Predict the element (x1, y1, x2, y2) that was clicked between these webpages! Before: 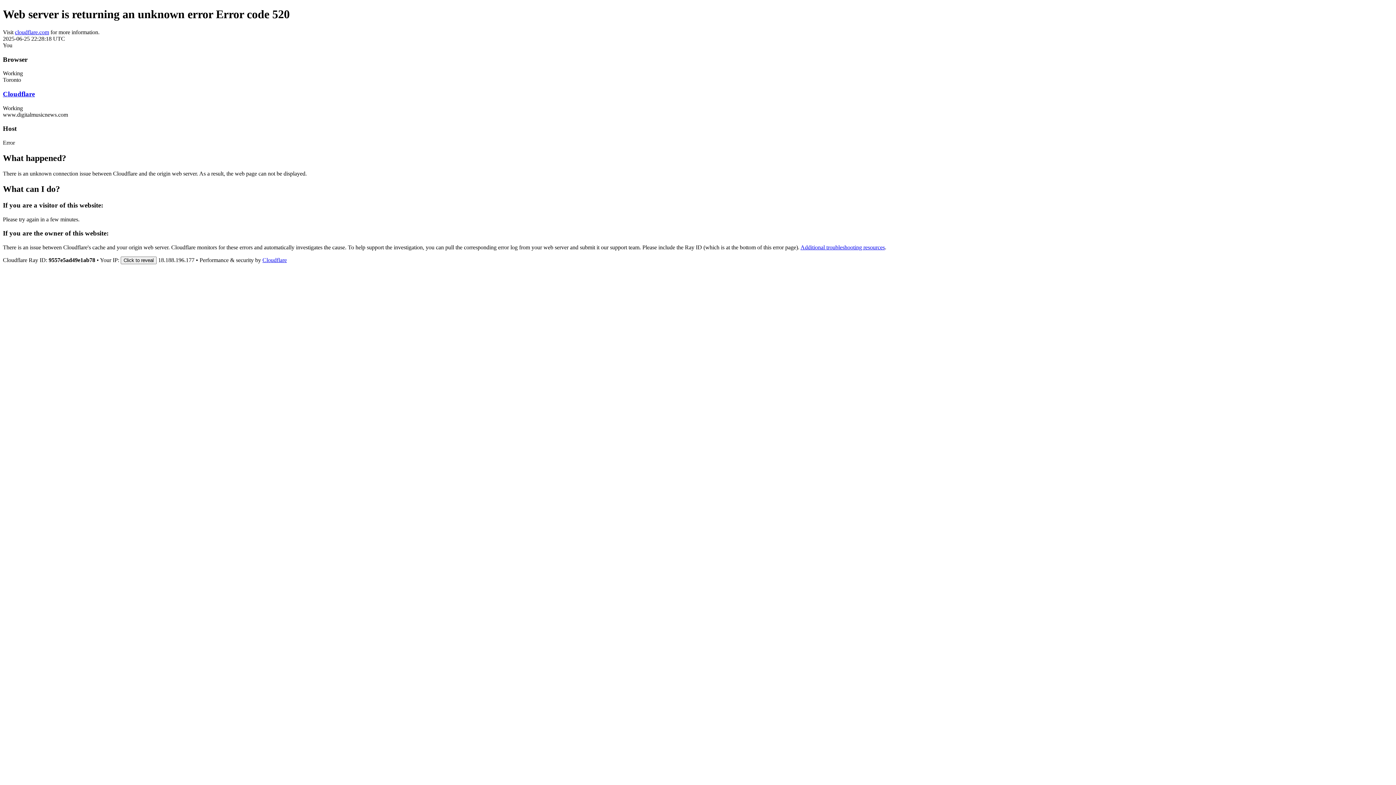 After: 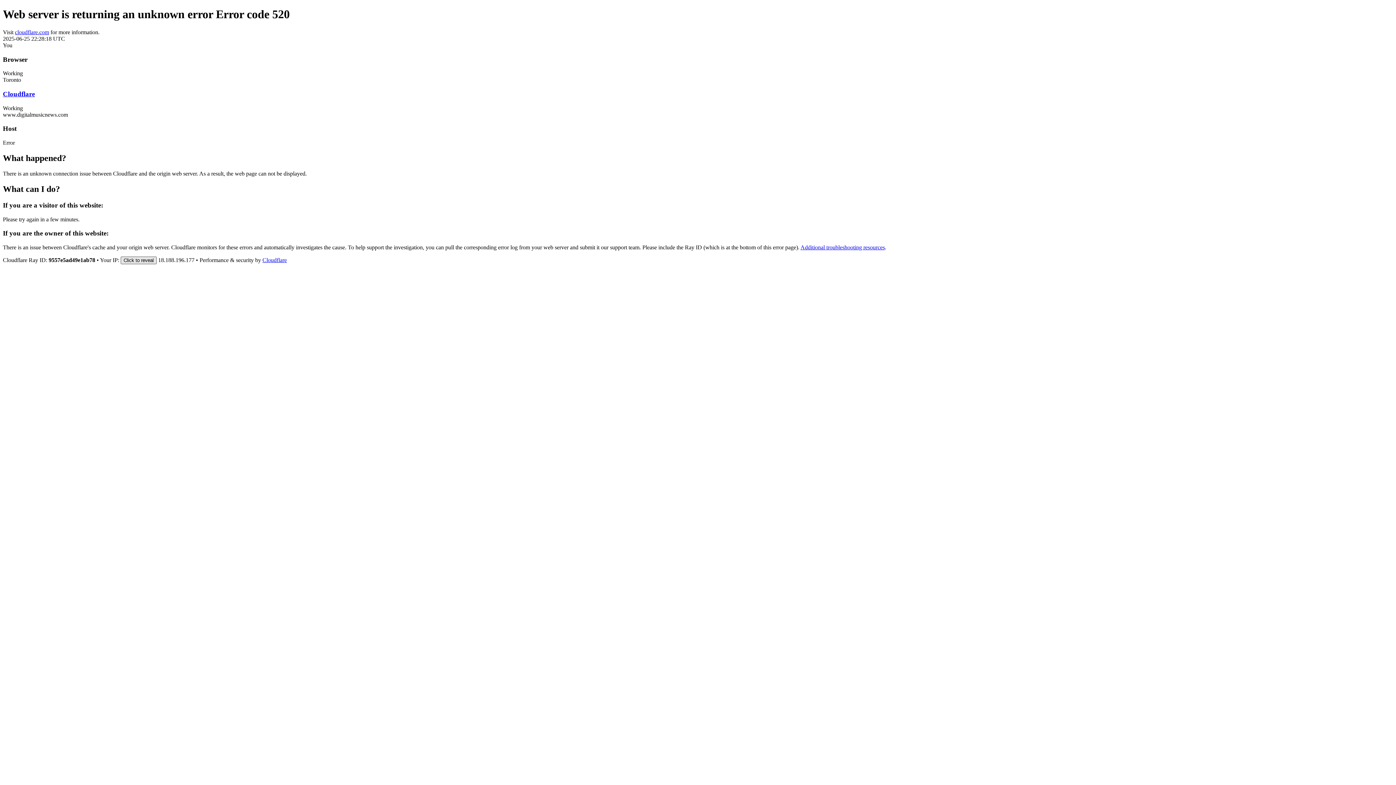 Action: bbox: (120, 256, 156, 264) label: Click to reveal